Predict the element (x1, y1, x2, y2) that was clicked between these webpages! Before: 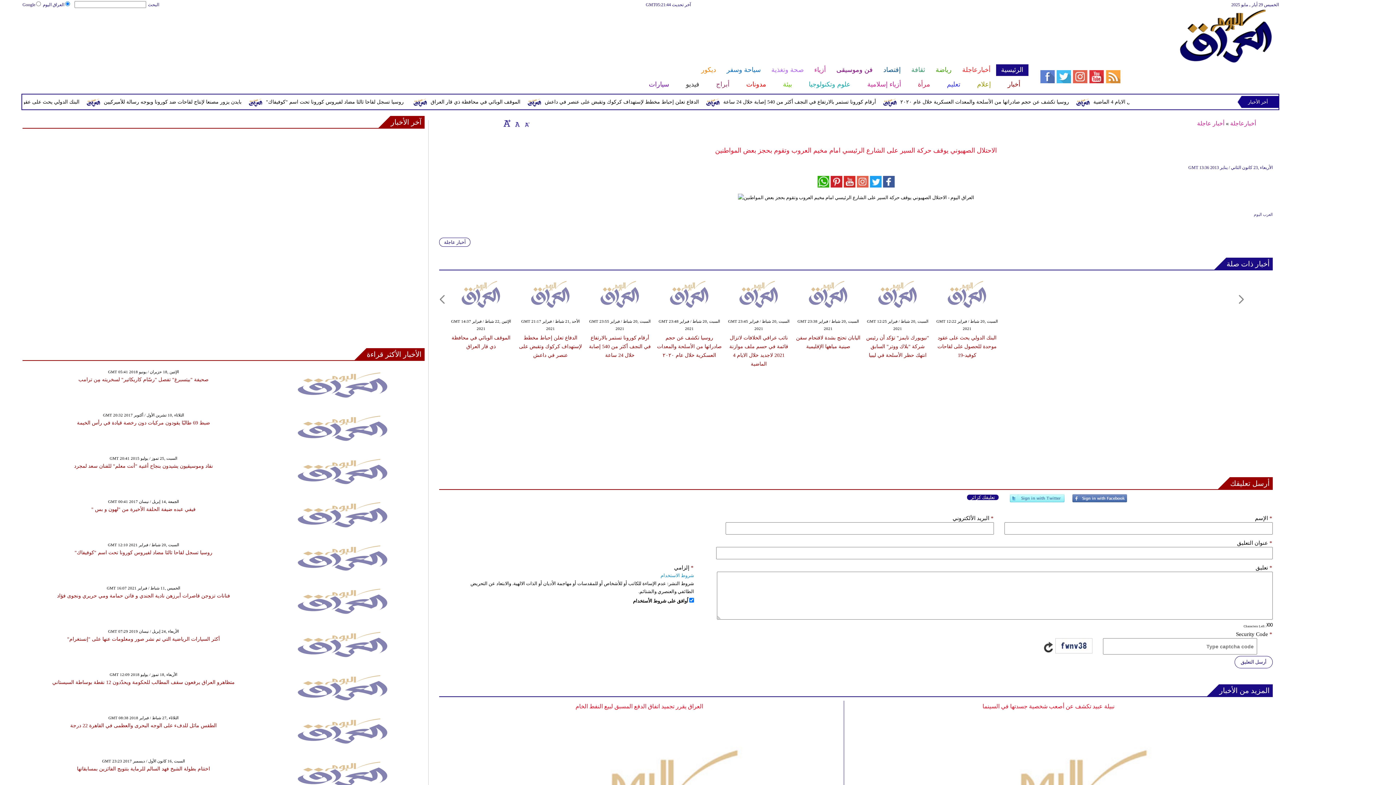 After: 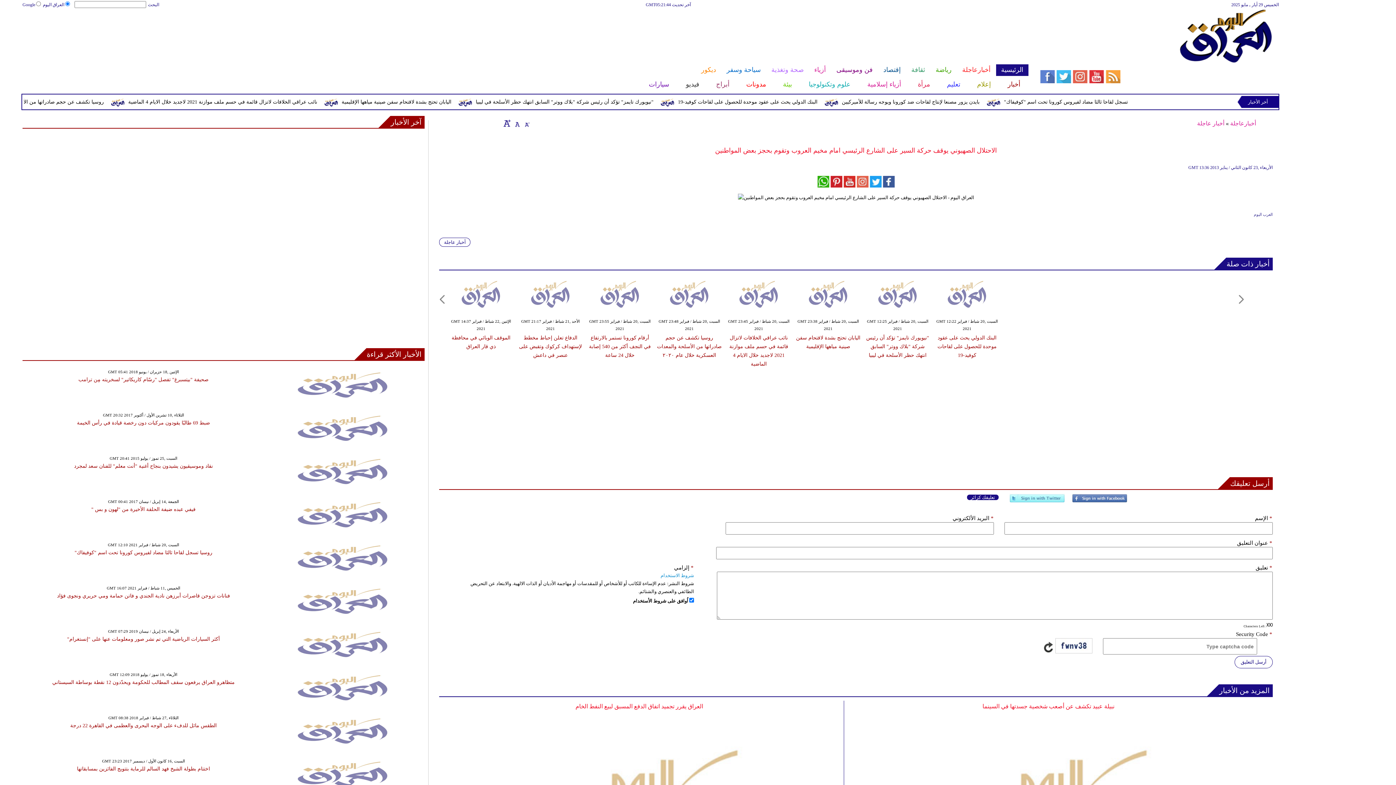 Action: label: تعليقك كزائر bbox: (967, 494, 998, 500)